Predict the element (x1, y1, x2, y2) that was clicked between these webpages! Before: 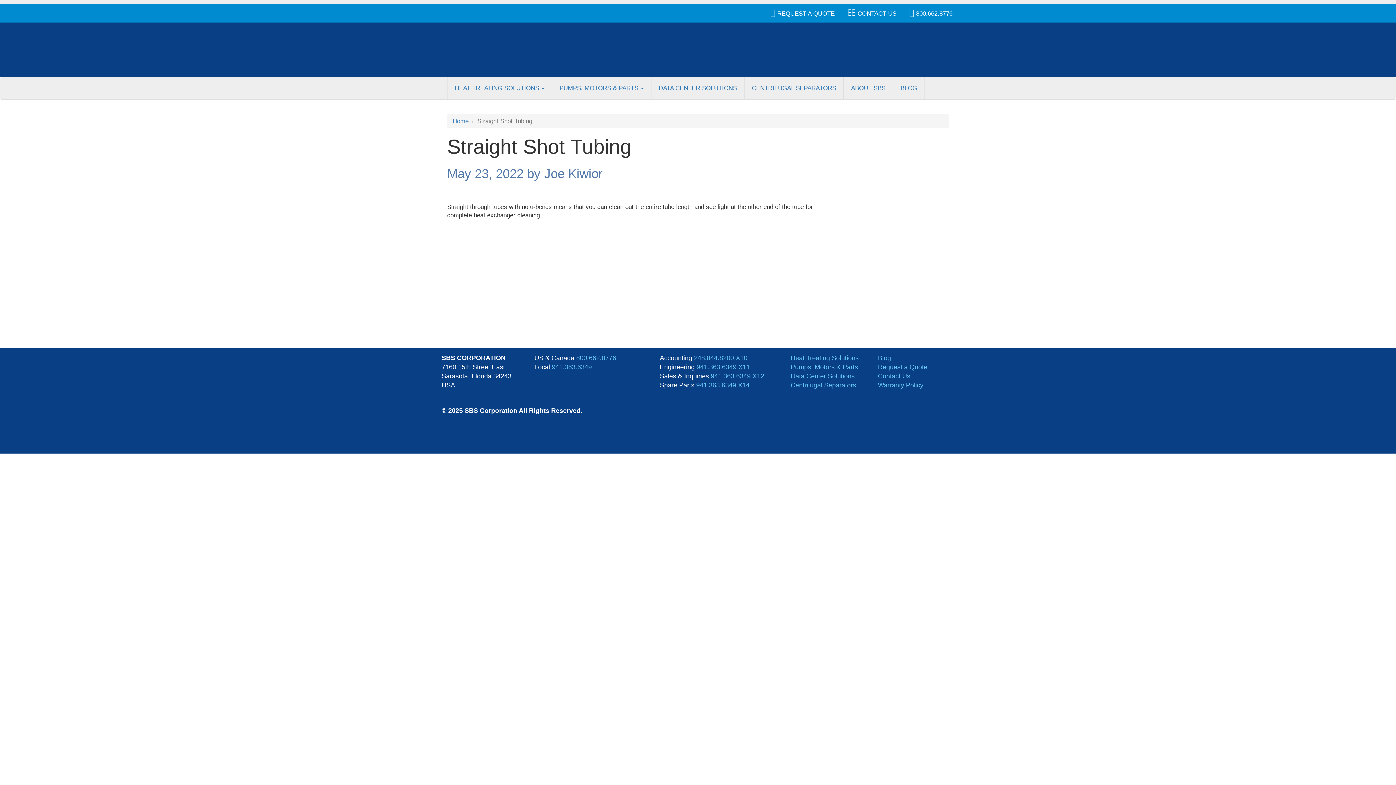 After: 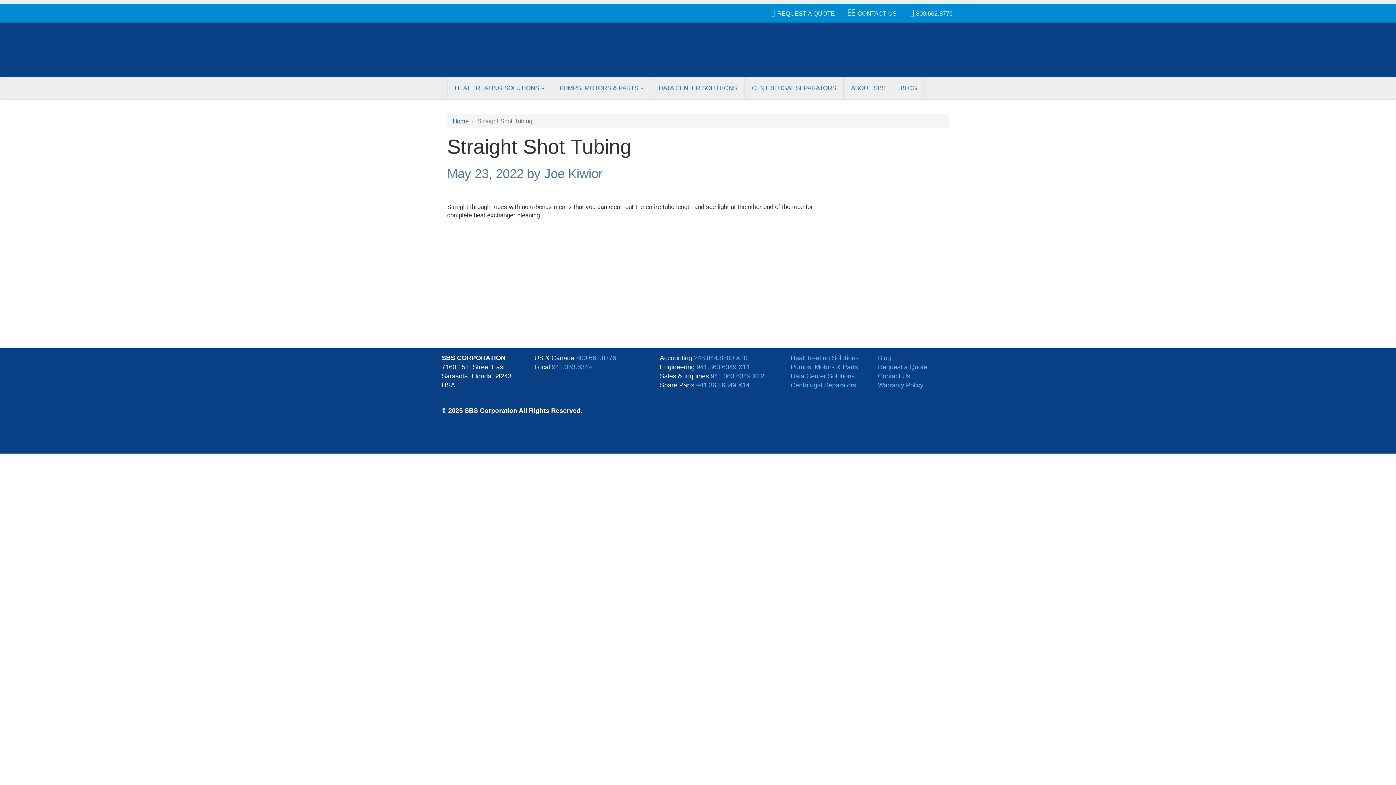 Action: label: Home bbox: (452, 117, 468, 124)